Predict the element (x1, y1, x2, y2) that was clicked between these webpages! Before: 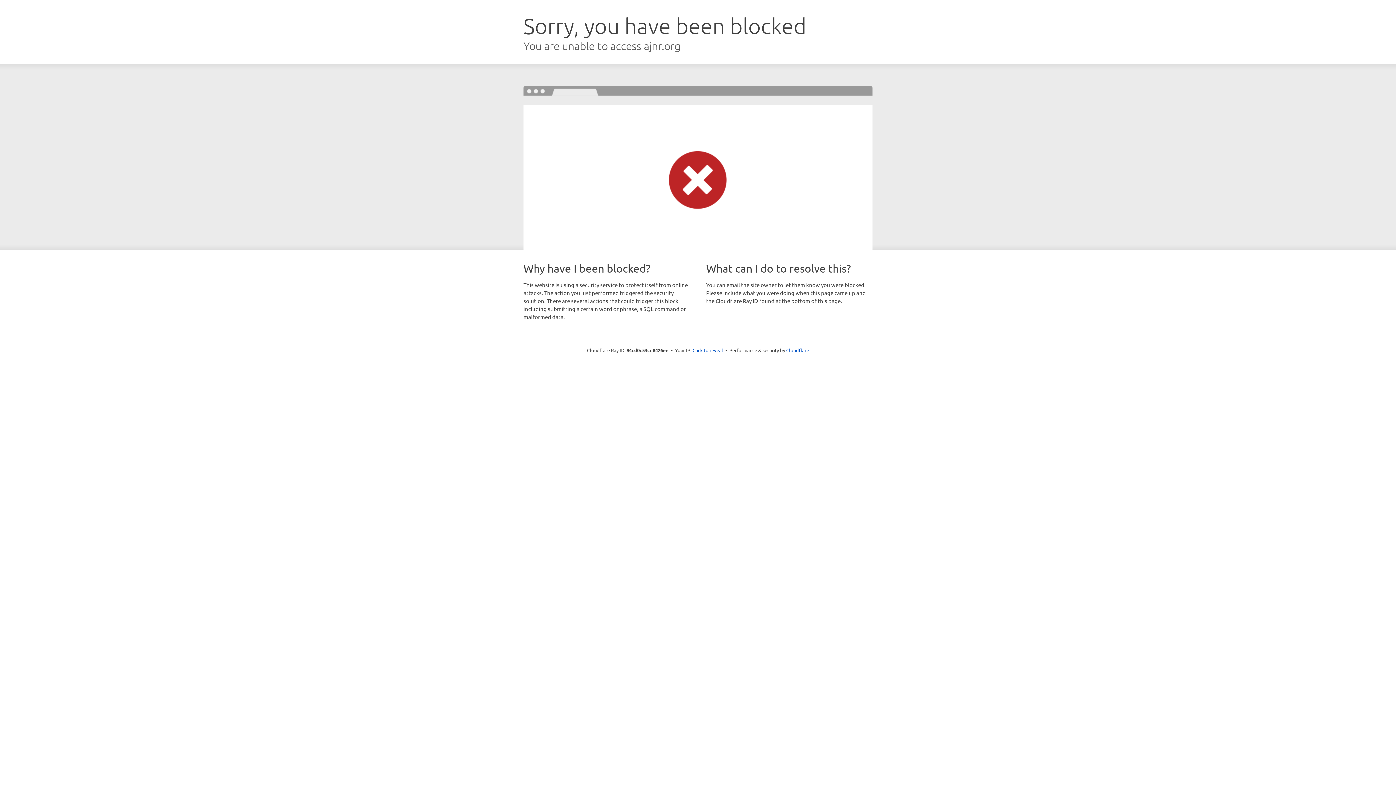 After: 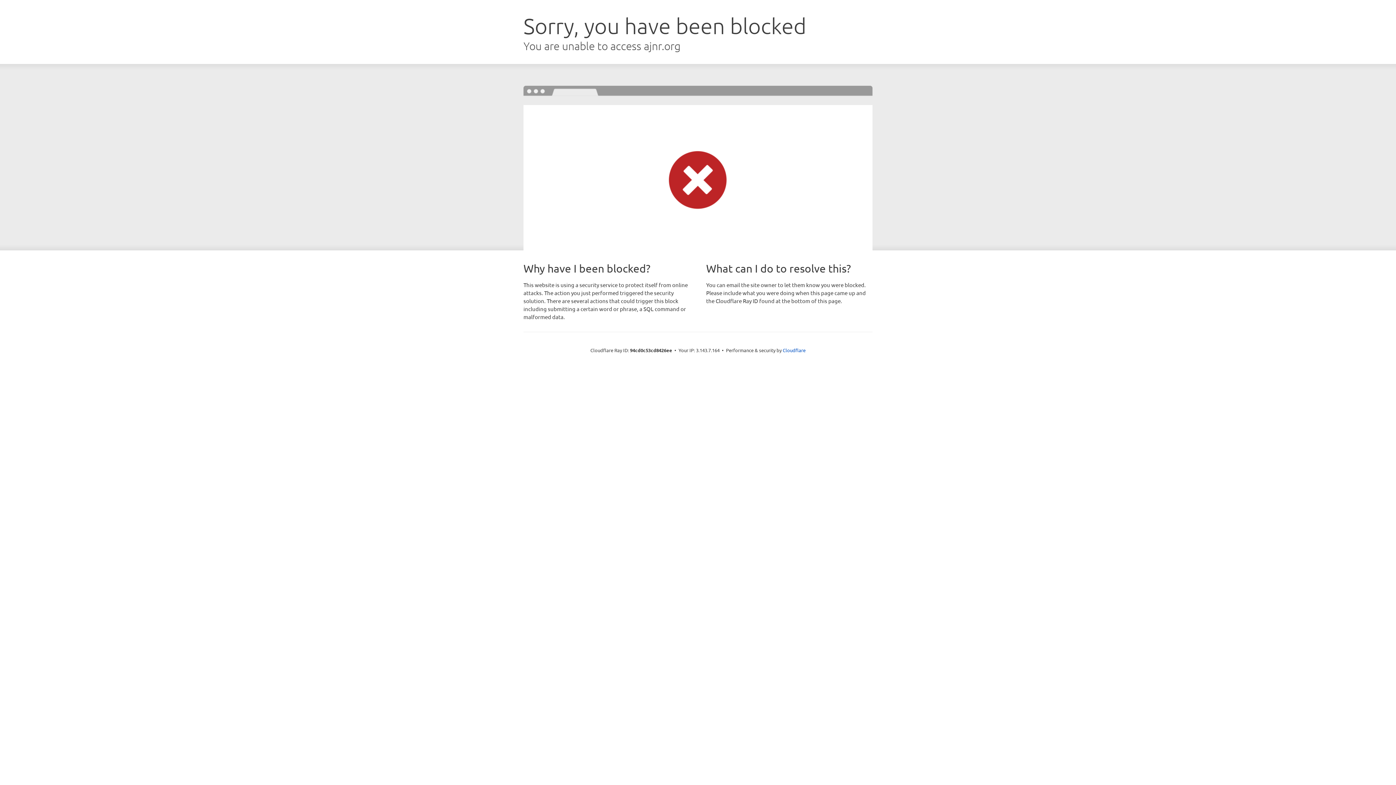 Action: bbox: (692, 346, 723, 353) label: Click to reveal